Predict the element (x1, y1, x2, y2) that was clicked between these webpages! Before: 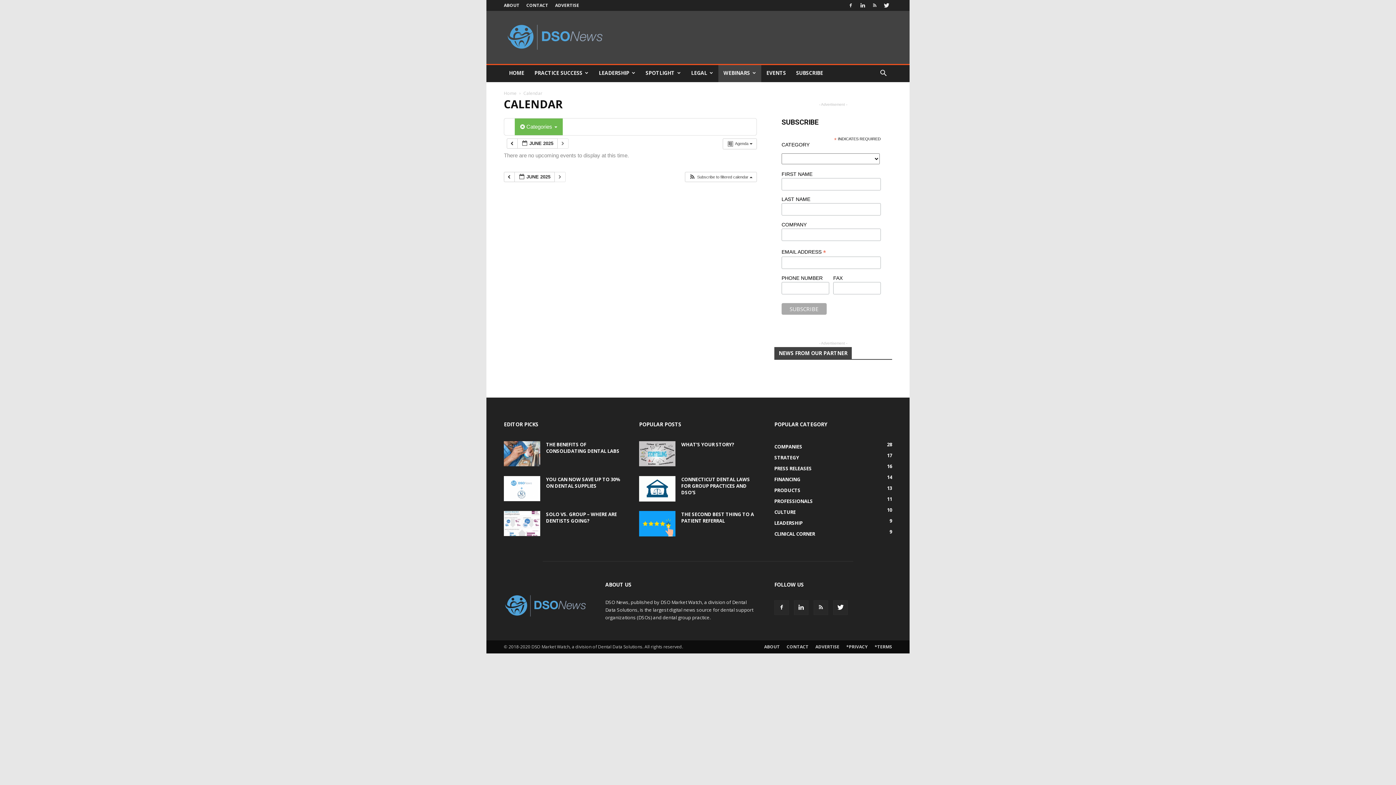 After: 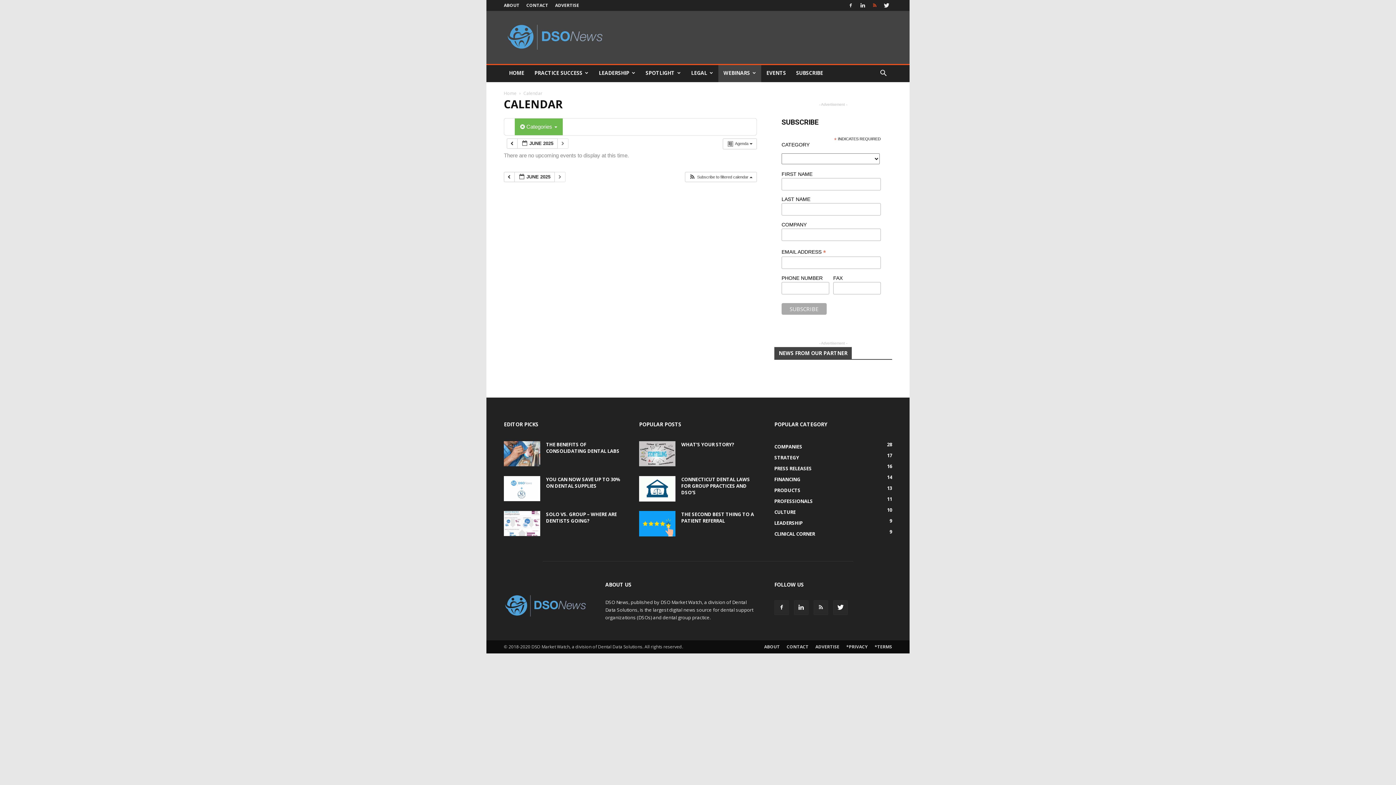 Action: bbox: (869, 0, 880, 10)